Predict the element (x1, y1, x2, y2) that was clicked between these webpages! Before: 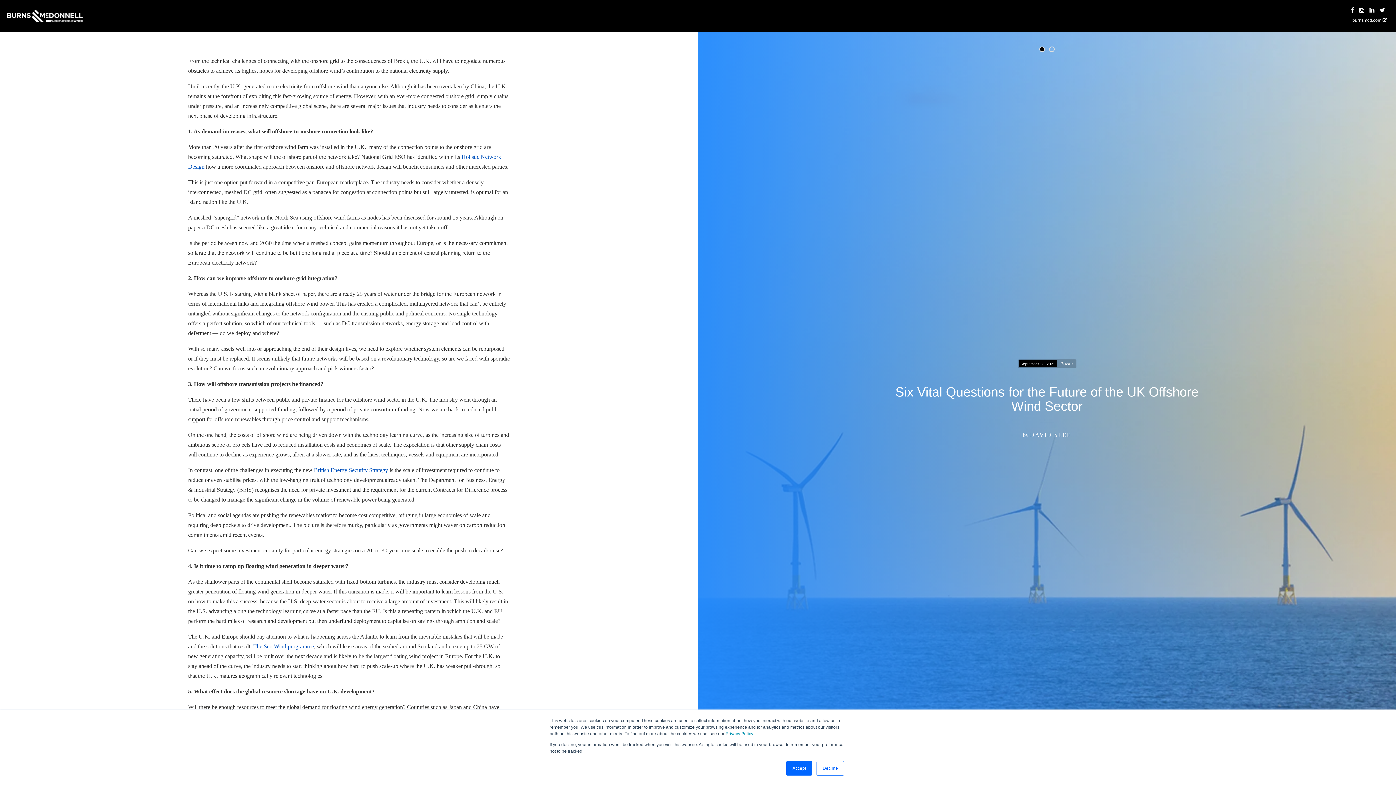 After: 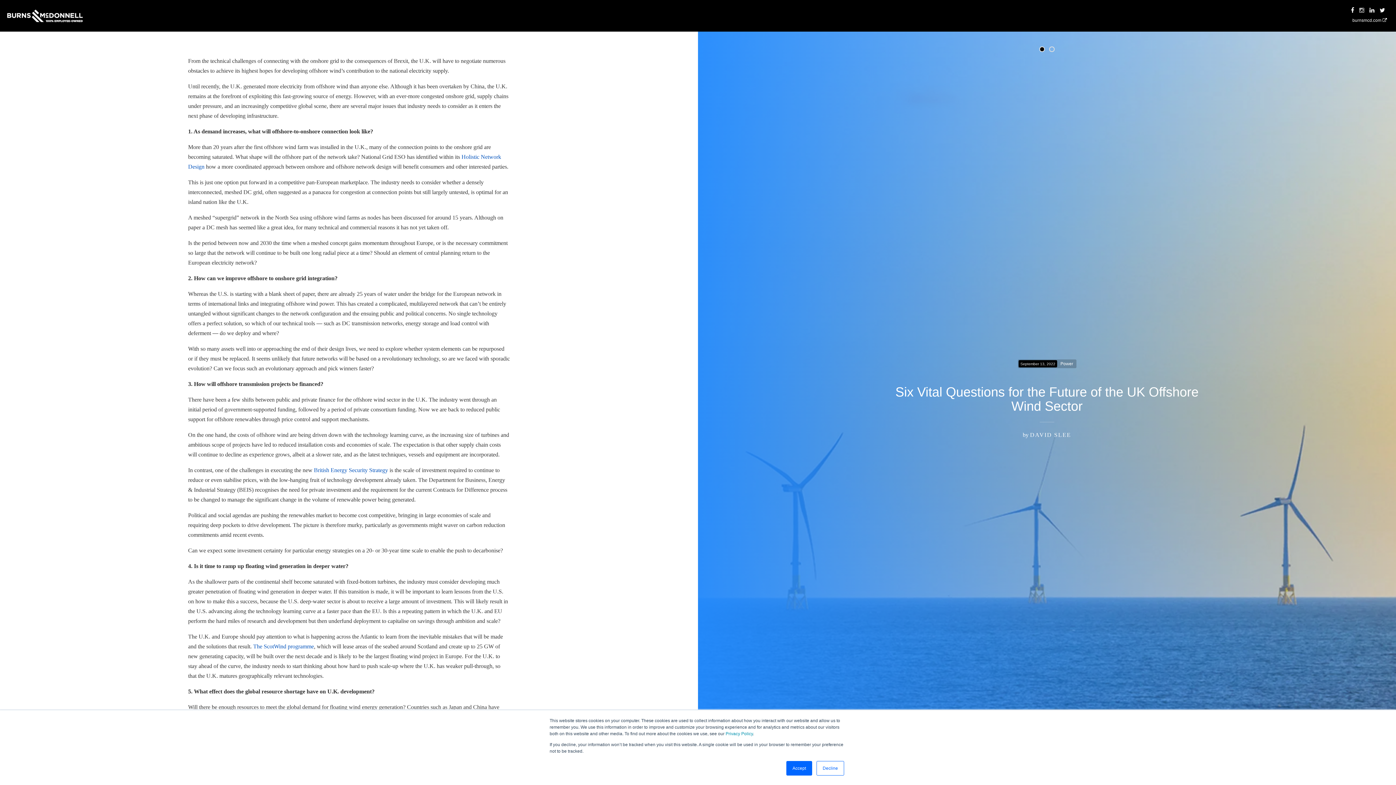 Action: bbox: (1359, 7, 1364, 13)